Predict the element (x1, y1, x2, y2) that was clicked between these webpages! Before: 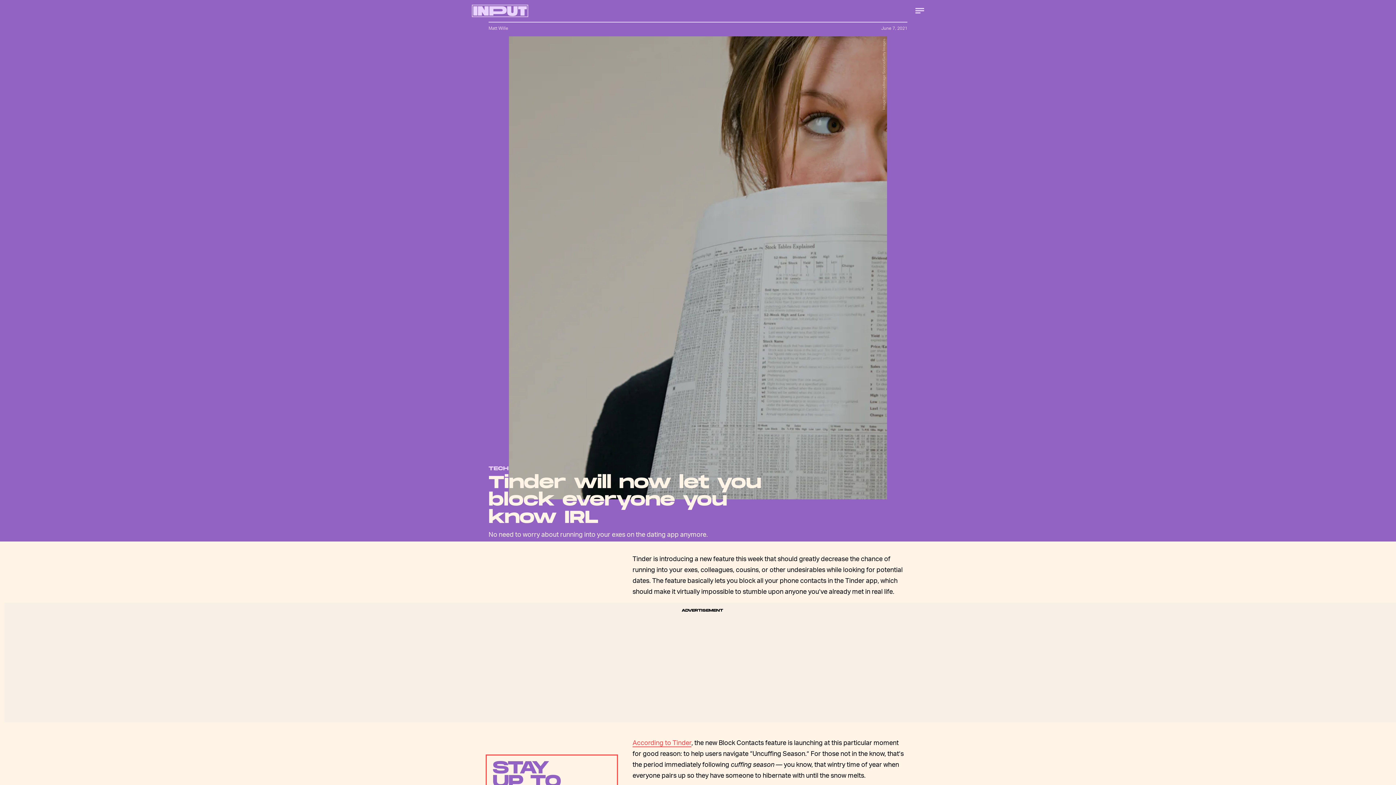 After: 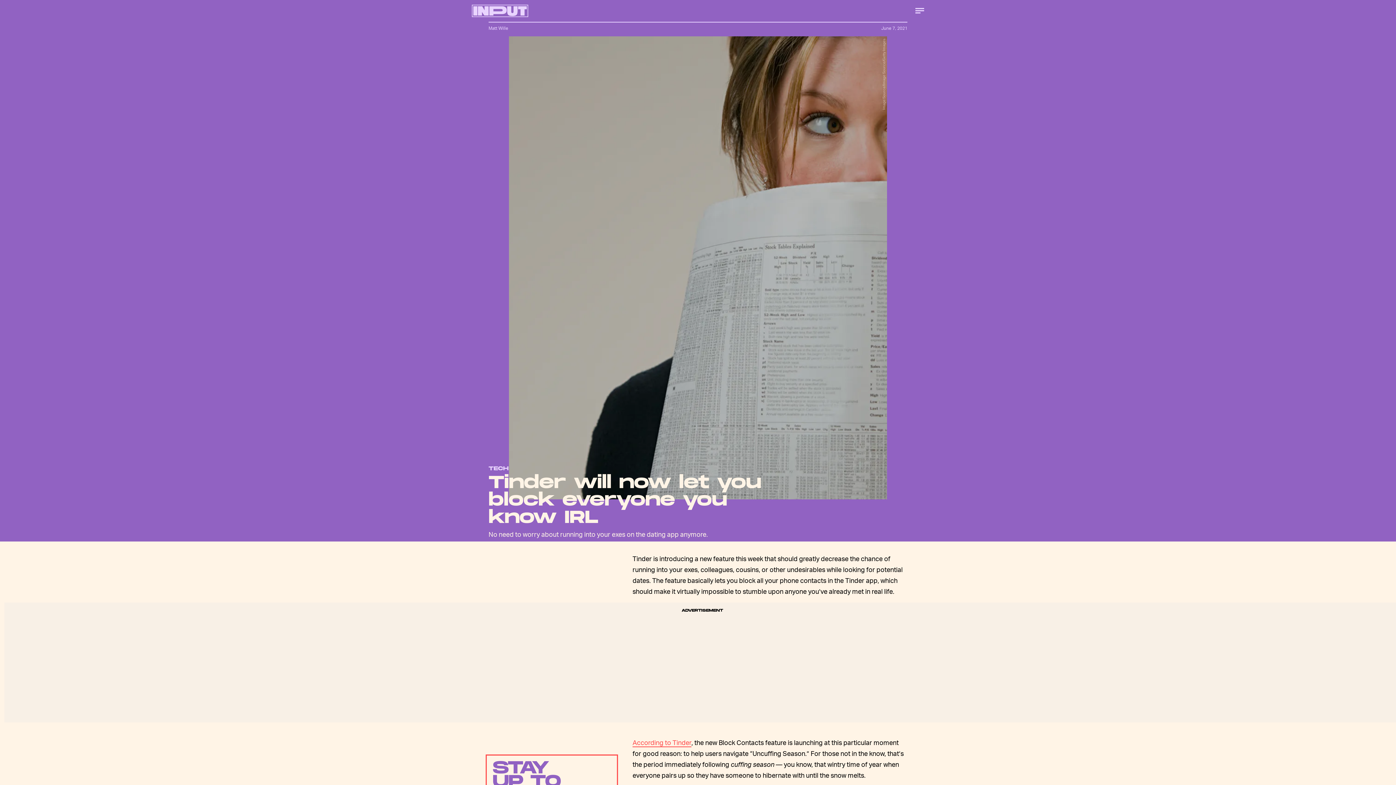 Action: bbox: (632, 738, 691, 747) label: According to Tinder